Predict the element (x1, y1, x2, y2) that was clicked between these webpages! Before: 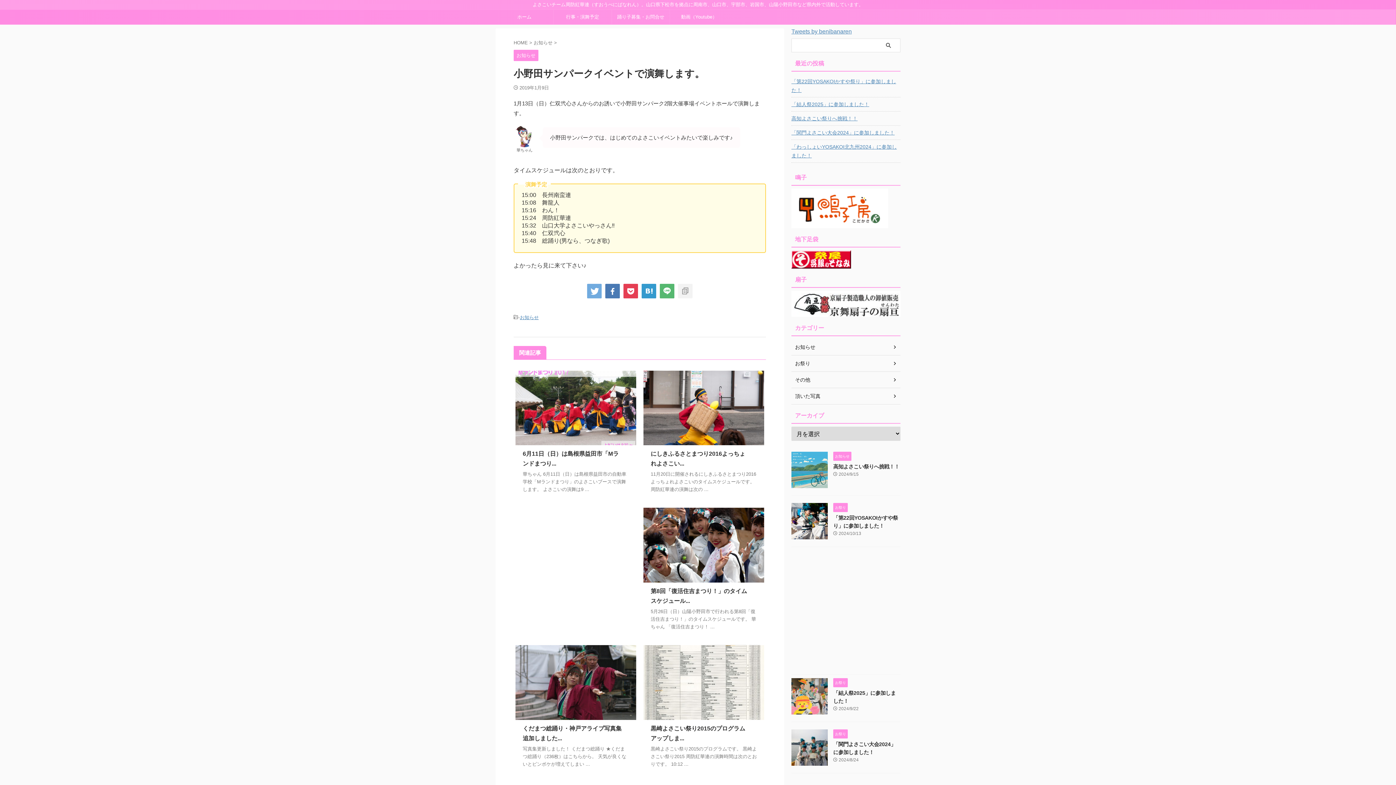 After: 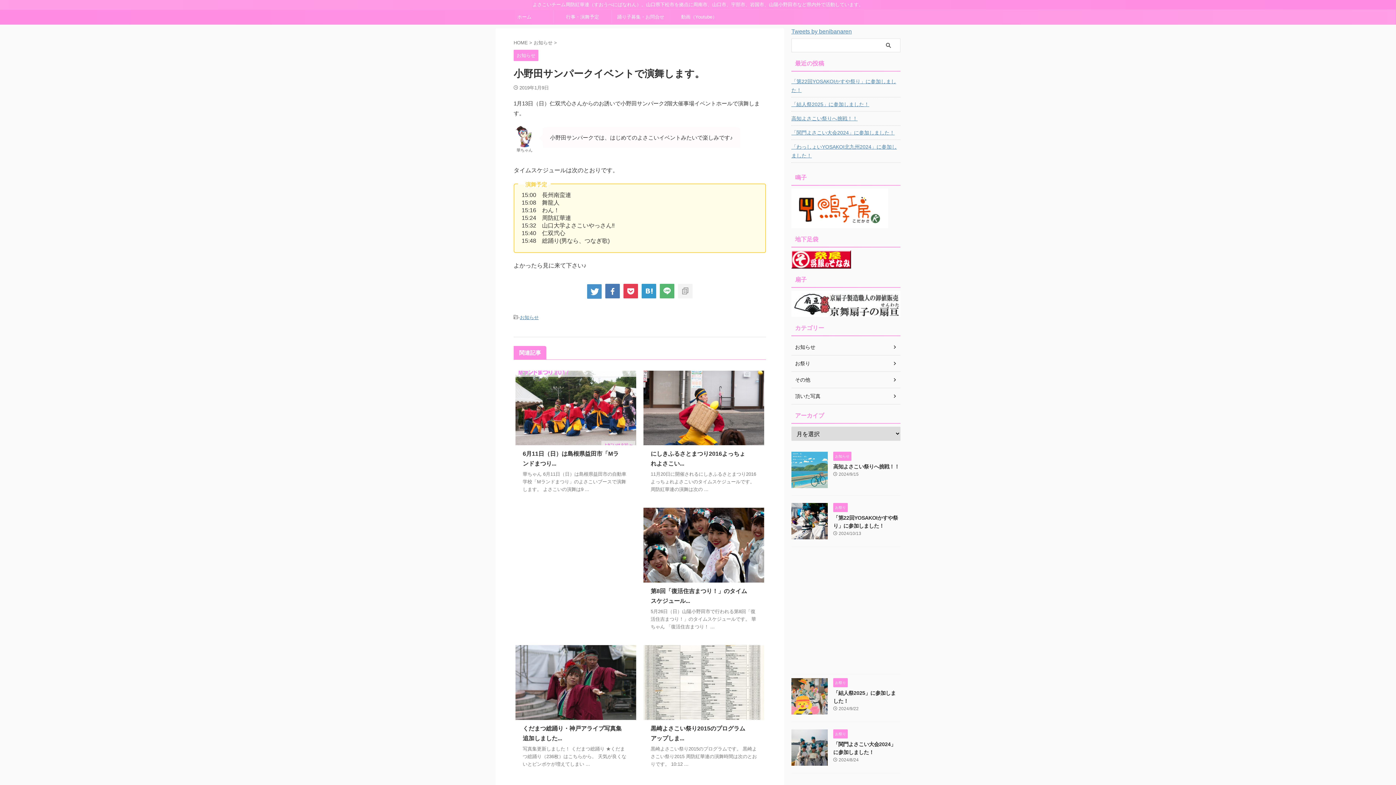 Action: bbox: (587, 283, 601, 298)